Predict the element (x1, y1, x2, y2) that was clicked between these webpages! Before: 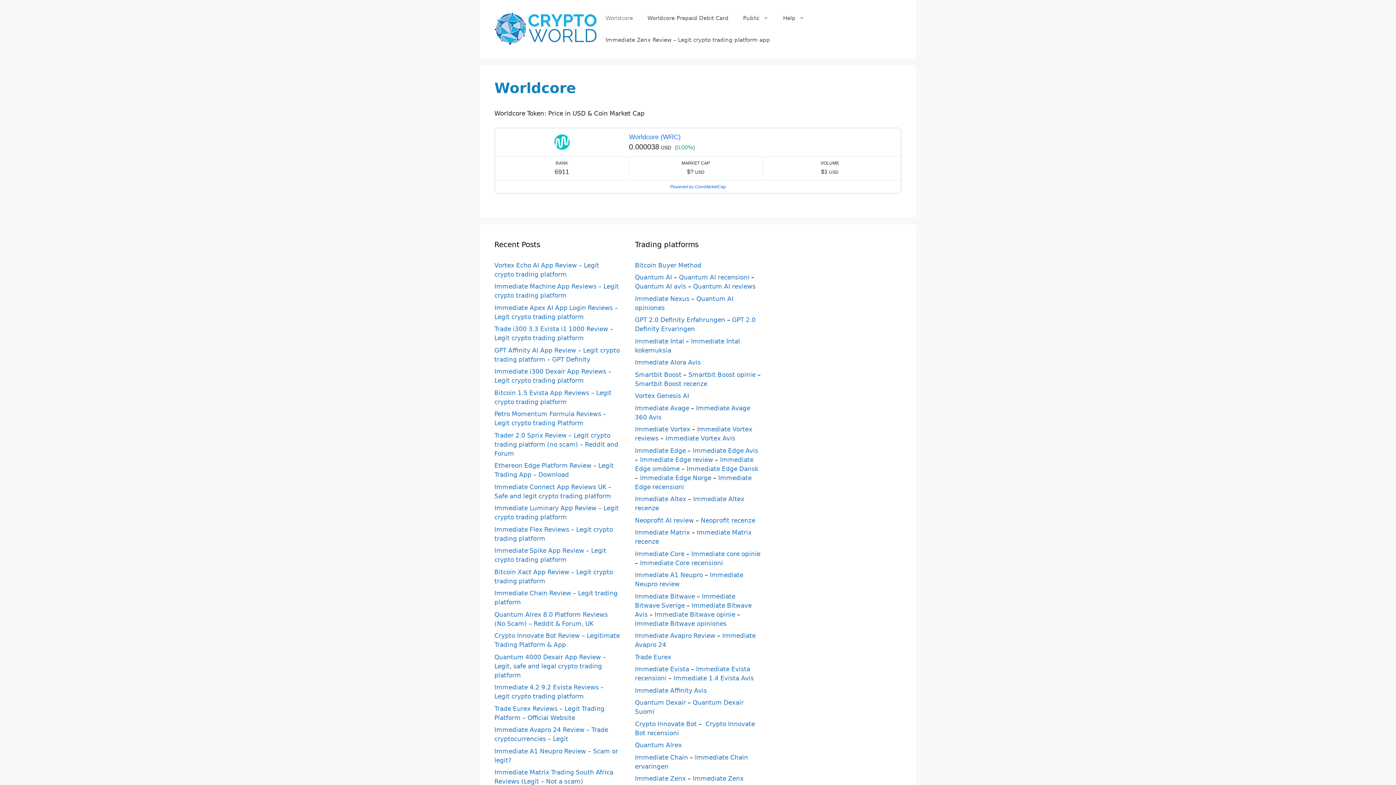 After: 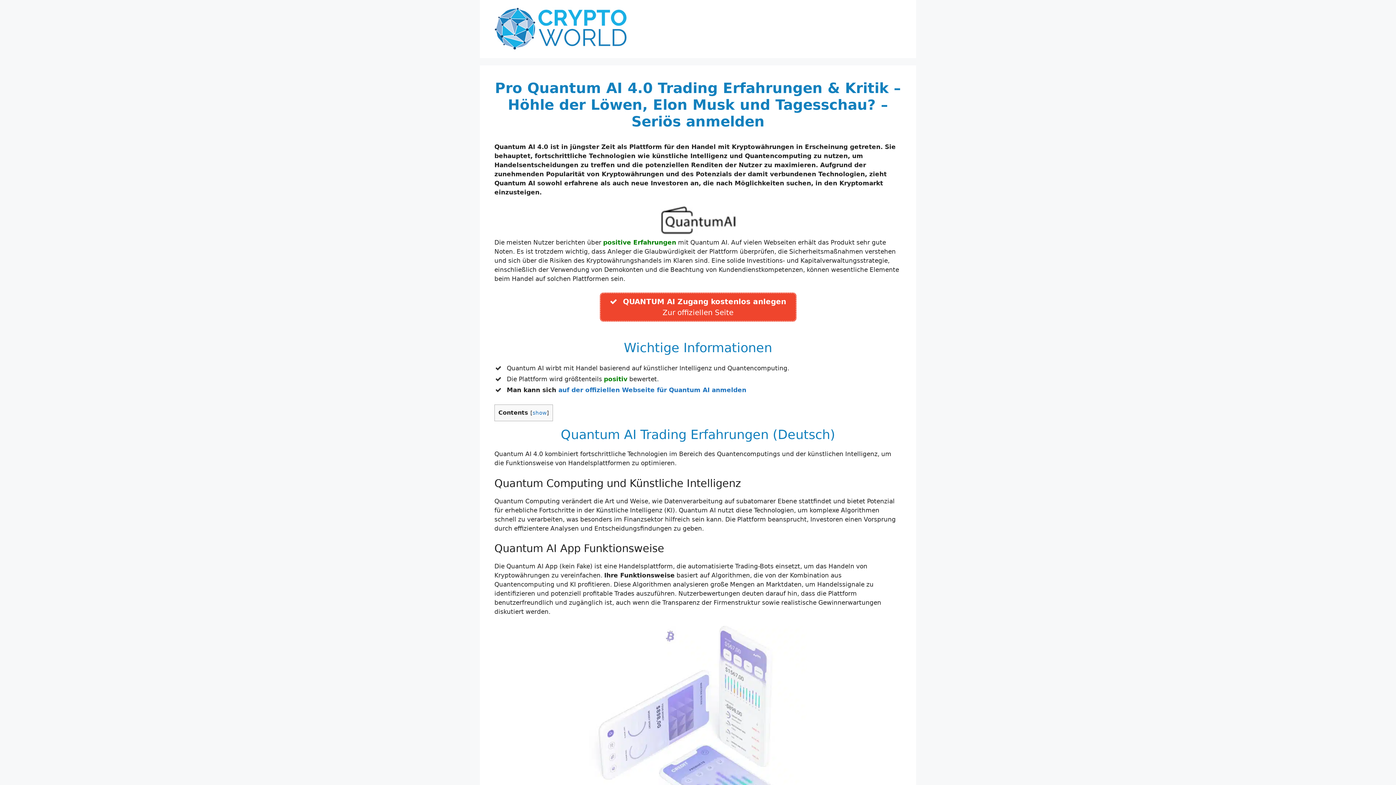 Action: label: Quantum AI bbox: (635, 273, 672, 281)